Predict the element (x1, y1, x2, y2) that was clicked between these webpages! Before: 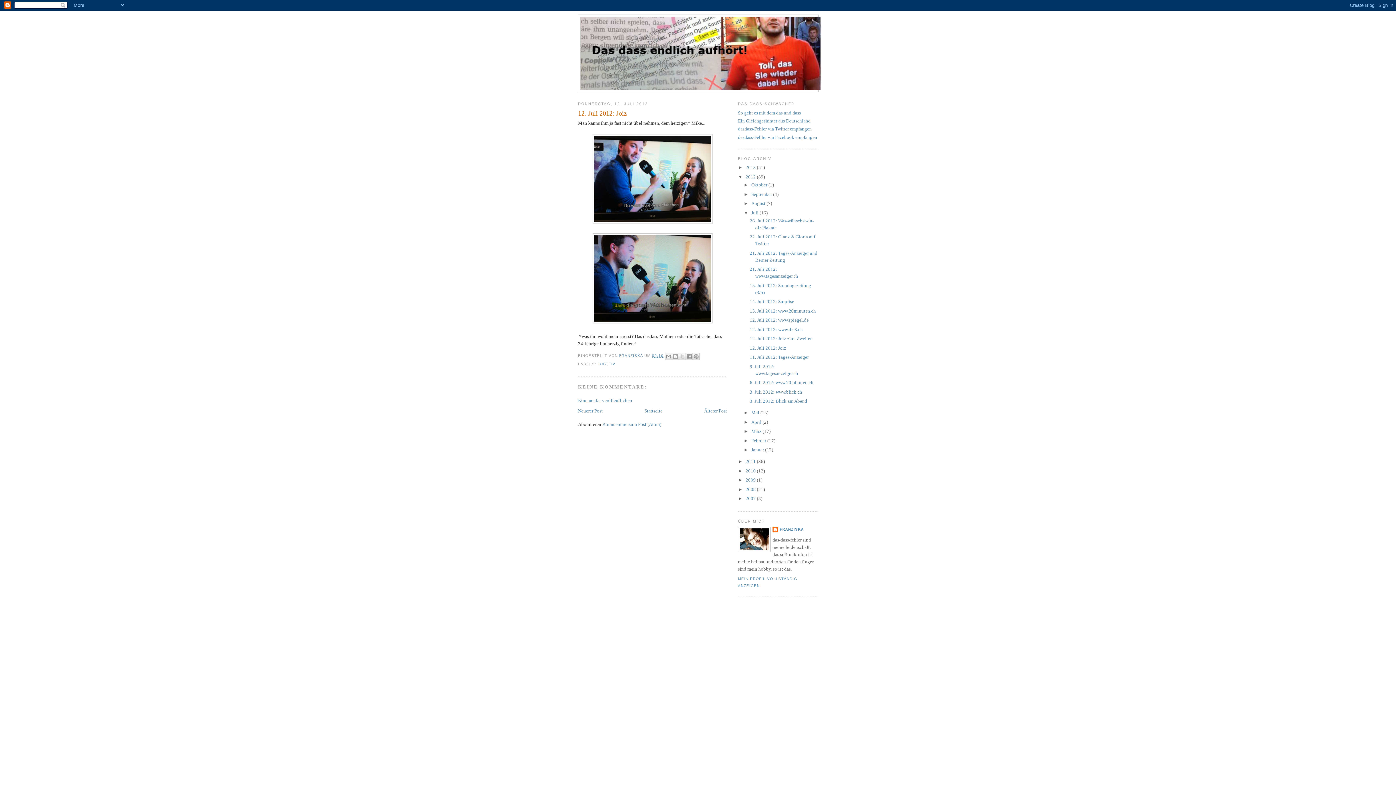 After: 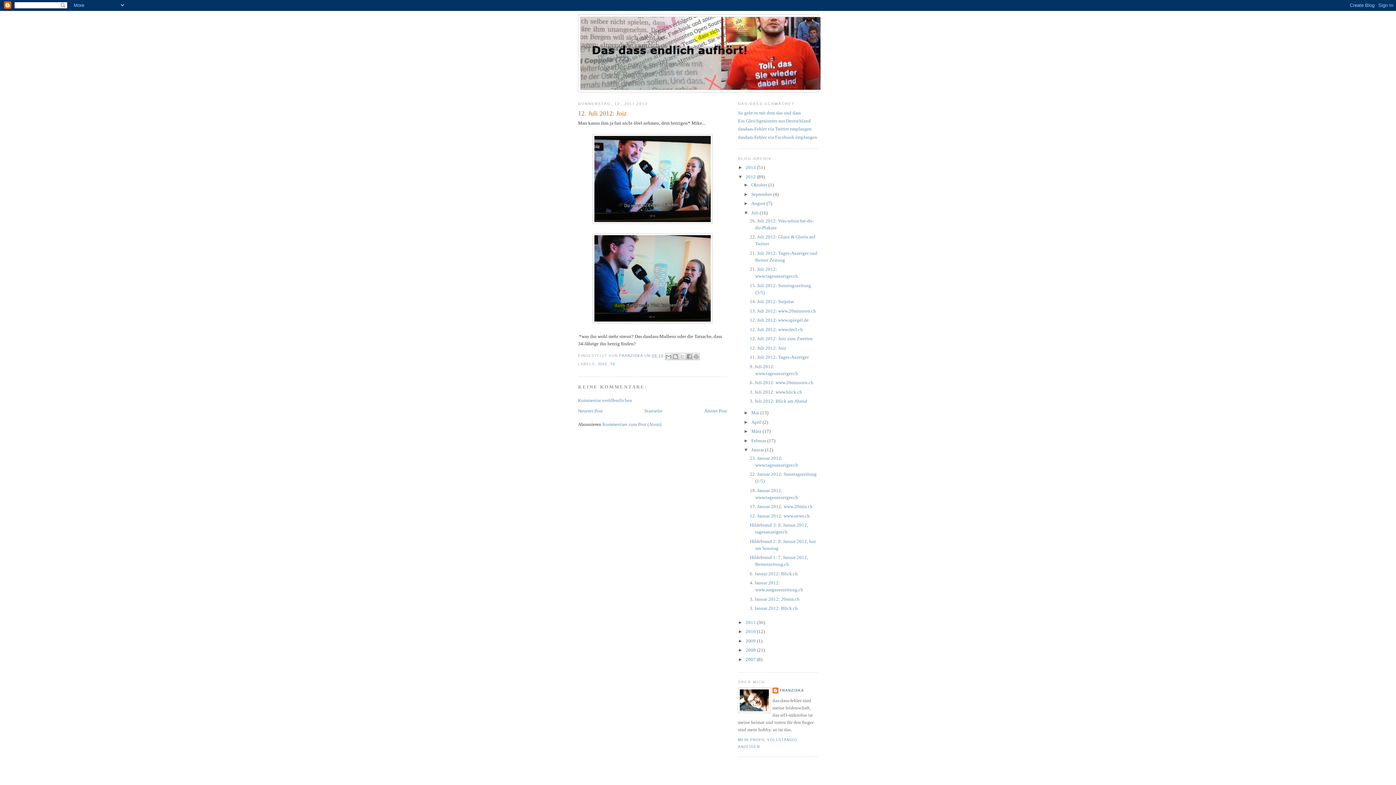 Action: label: ►   bbox: (743, 447, 751, 452)